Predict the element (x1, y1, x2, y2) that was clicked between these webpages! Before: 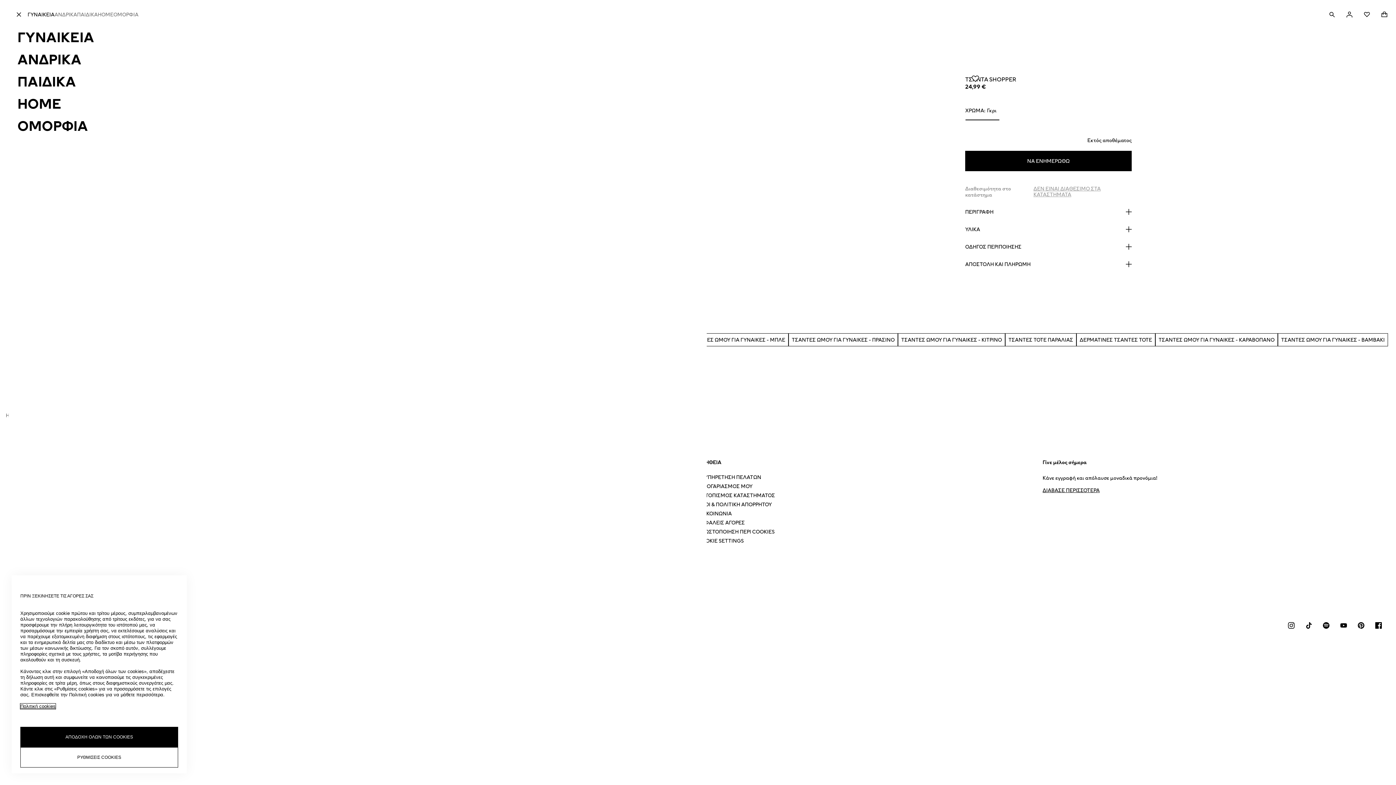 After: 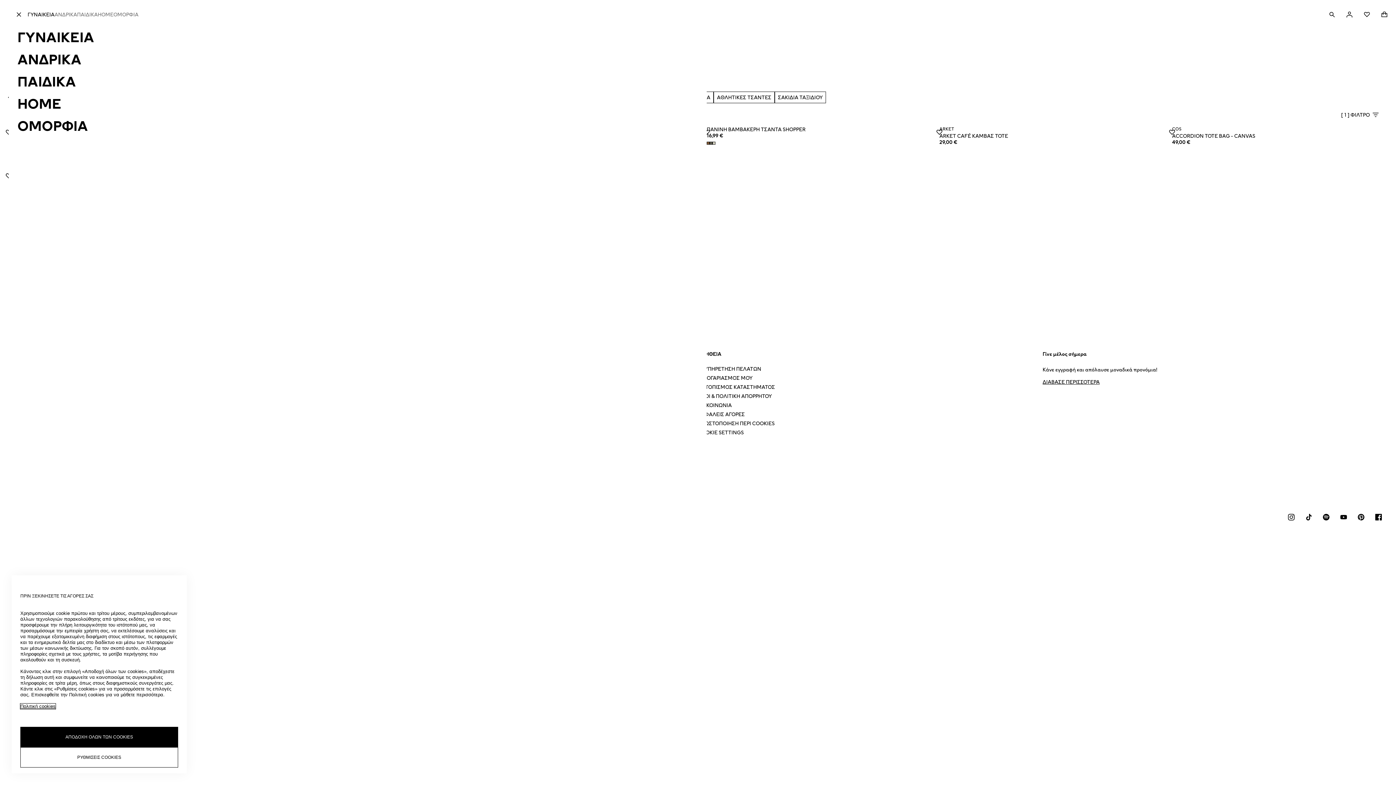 Action: bbox: (1155, 317, 1278, 335) label: ΤΣΑΝΤΕΣ ΩΜΟΥ ΓΙΑ ΓΥΝΑΙΚΕΣ - ΚΑΡΑΒΟΠΑΝΟ